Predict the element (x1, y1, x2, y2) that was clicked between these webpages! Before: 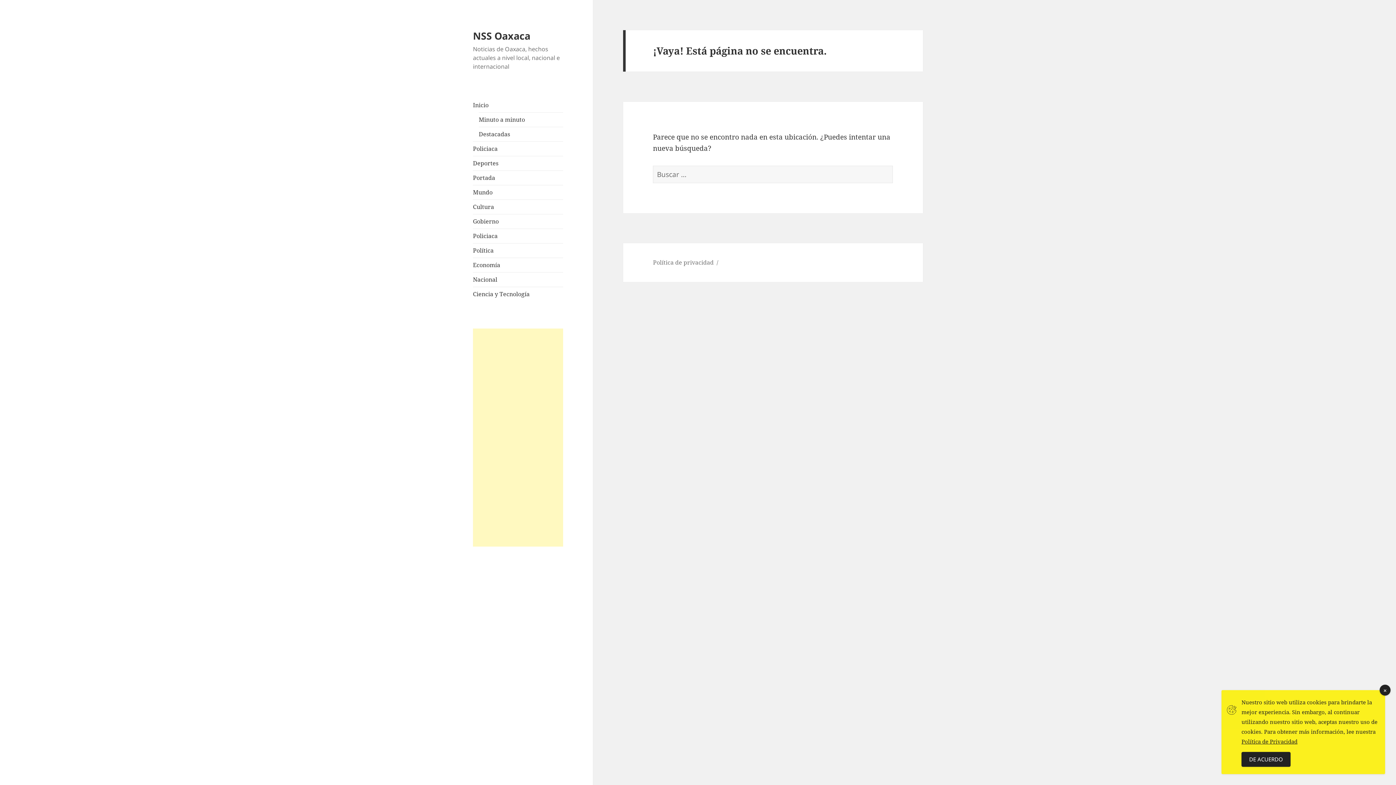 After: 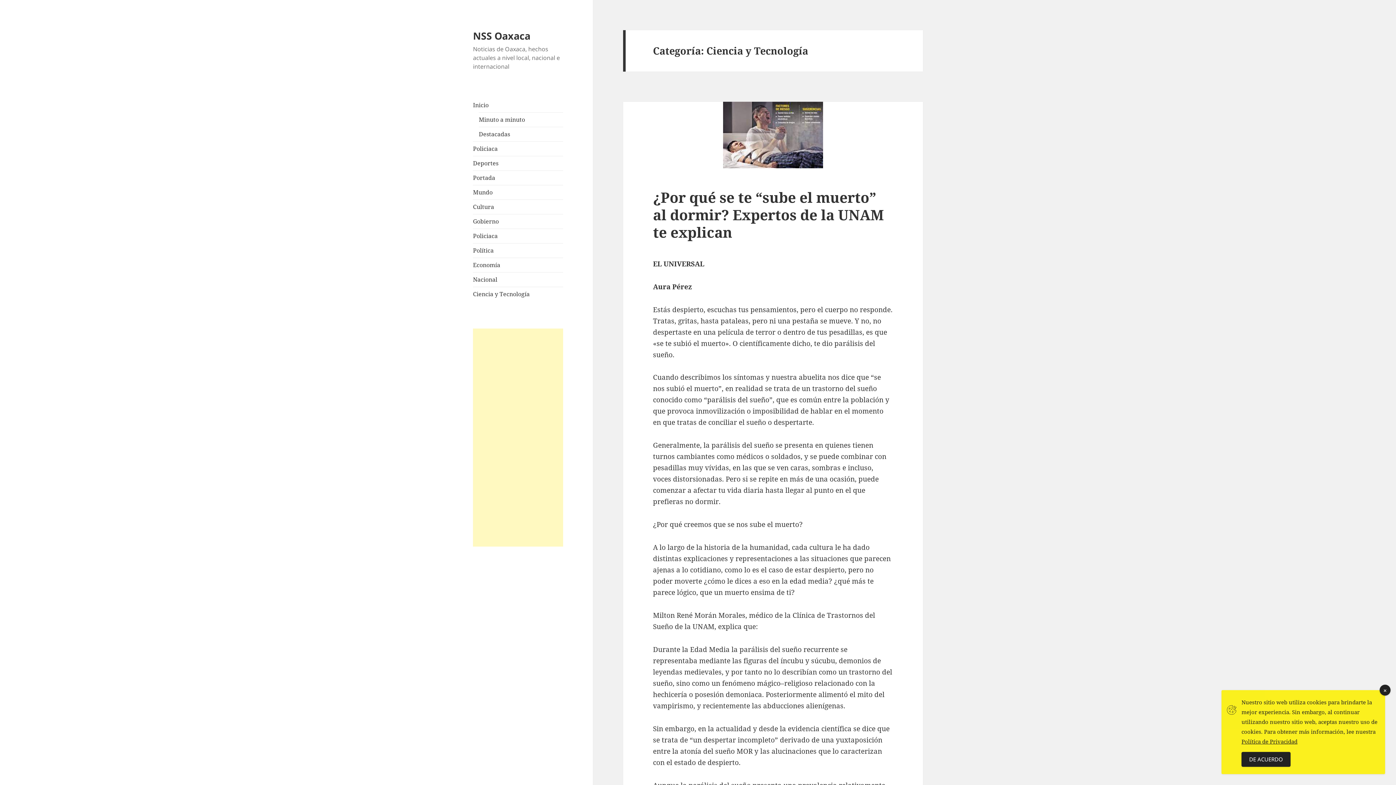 Action: label: Ciencia y Tecnología bbox: (473, 290, 529, 298)